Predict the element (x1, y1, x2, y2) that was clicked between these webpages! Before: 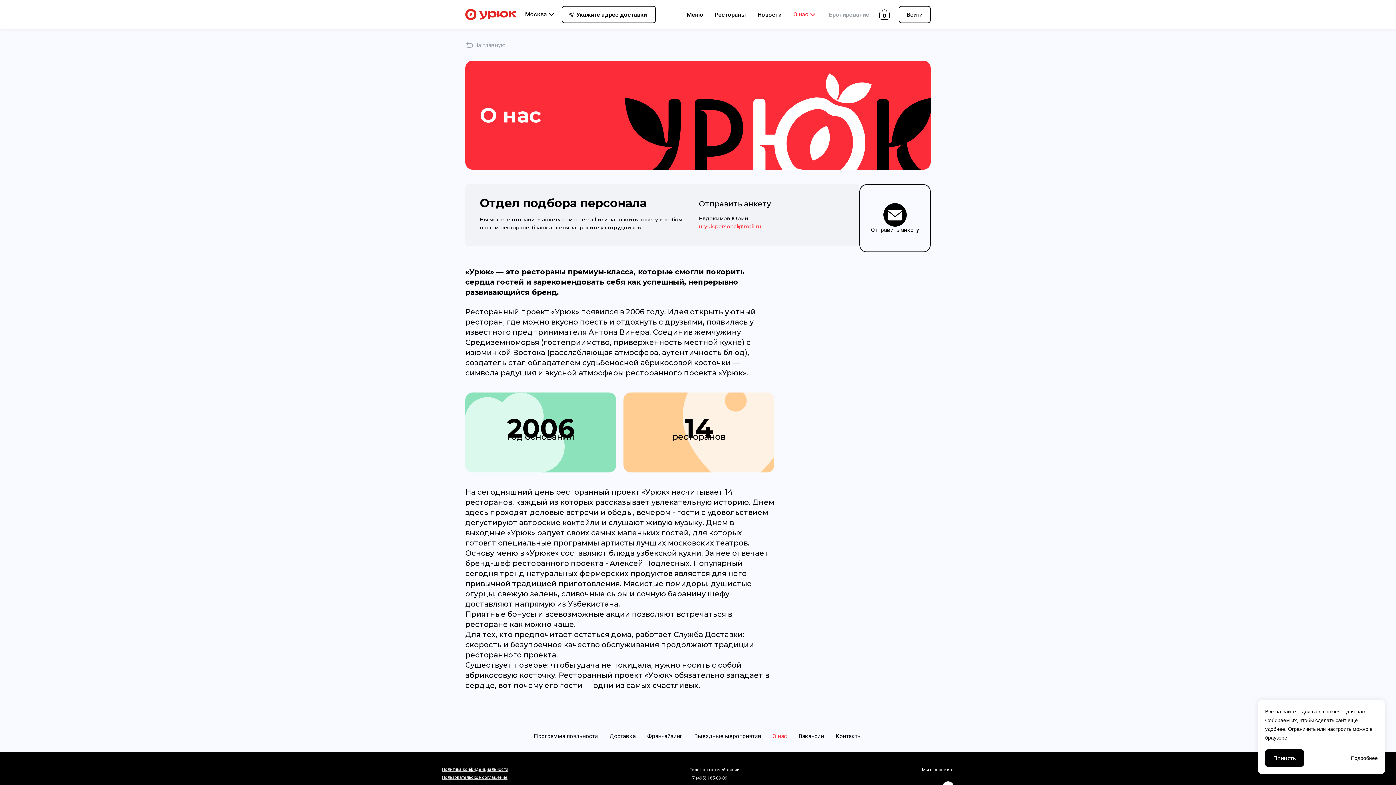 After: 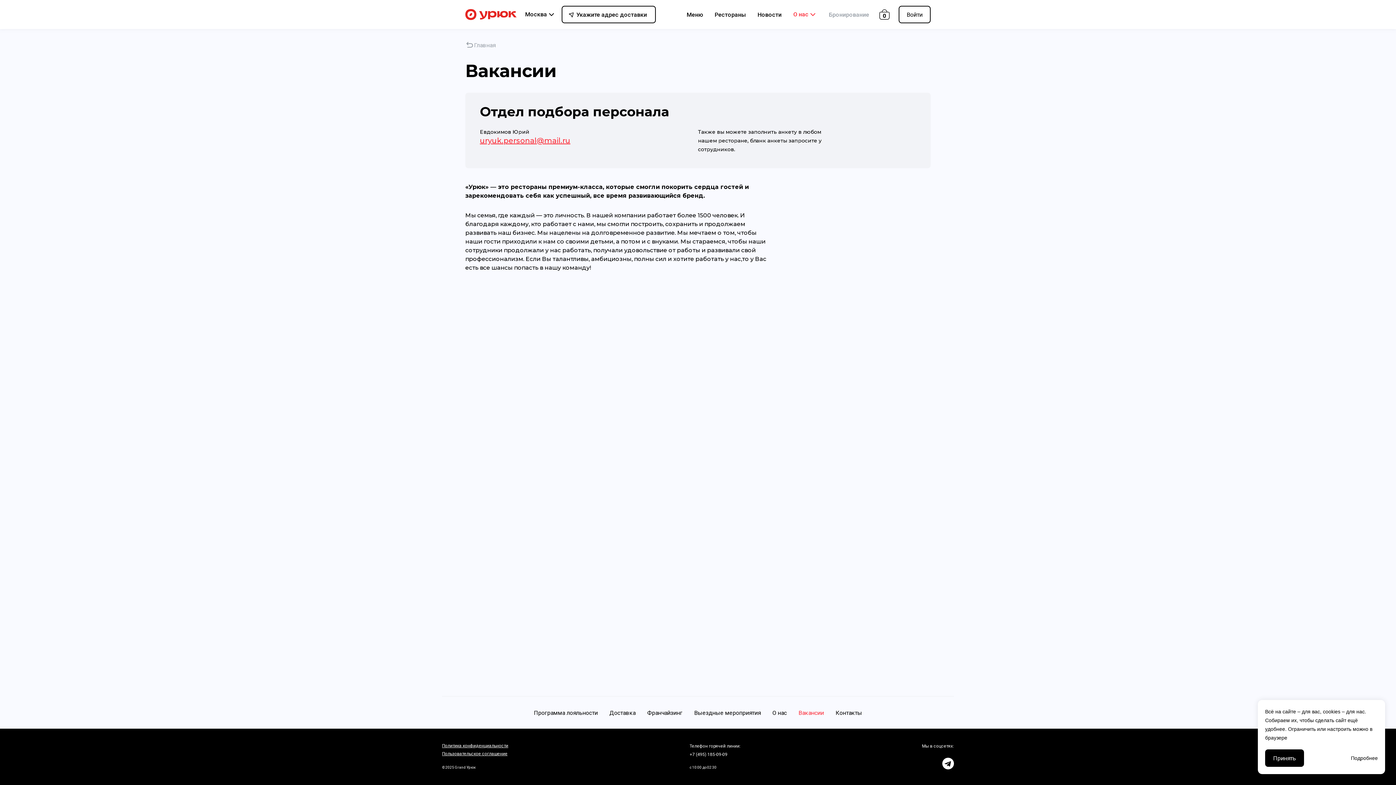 Action: bbox: (792, 727, 830, 745) label: Вакансии